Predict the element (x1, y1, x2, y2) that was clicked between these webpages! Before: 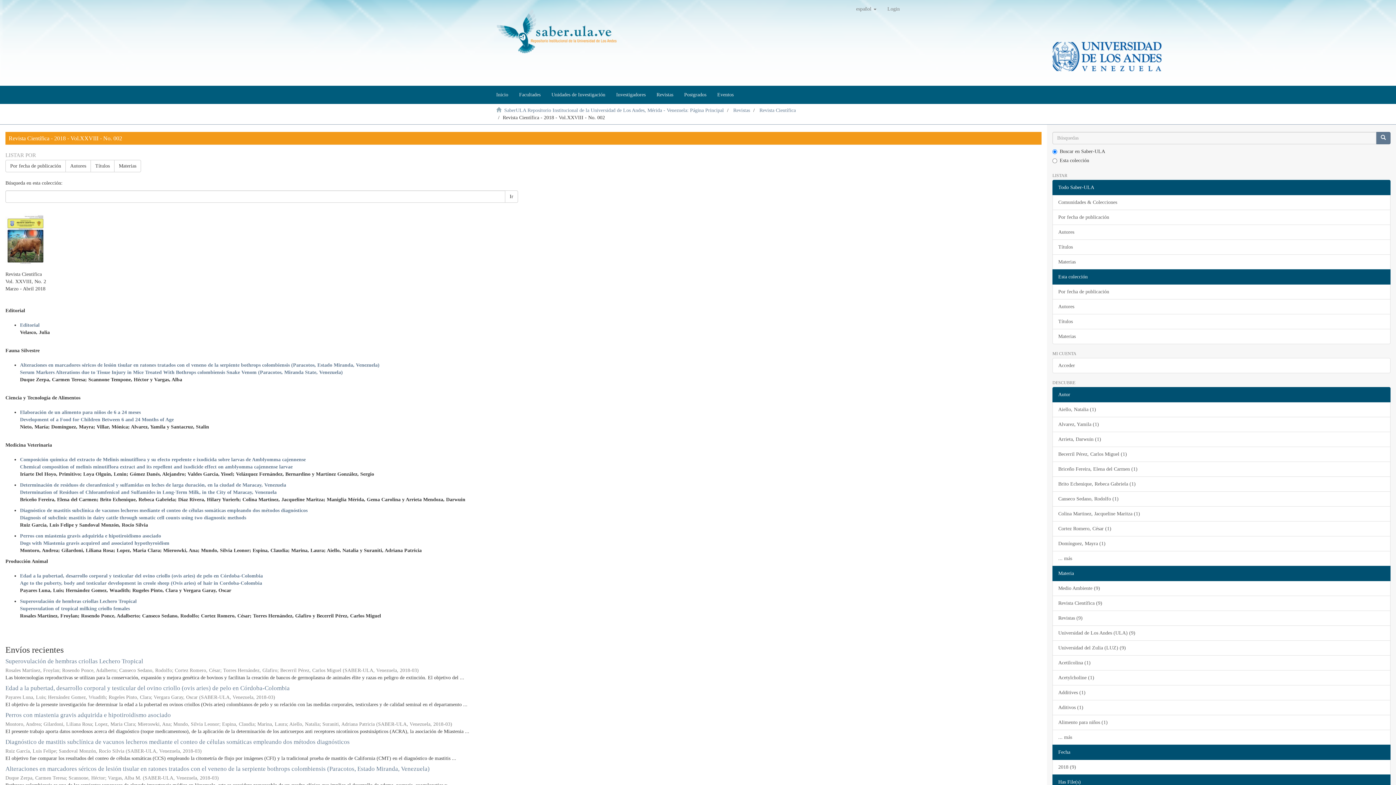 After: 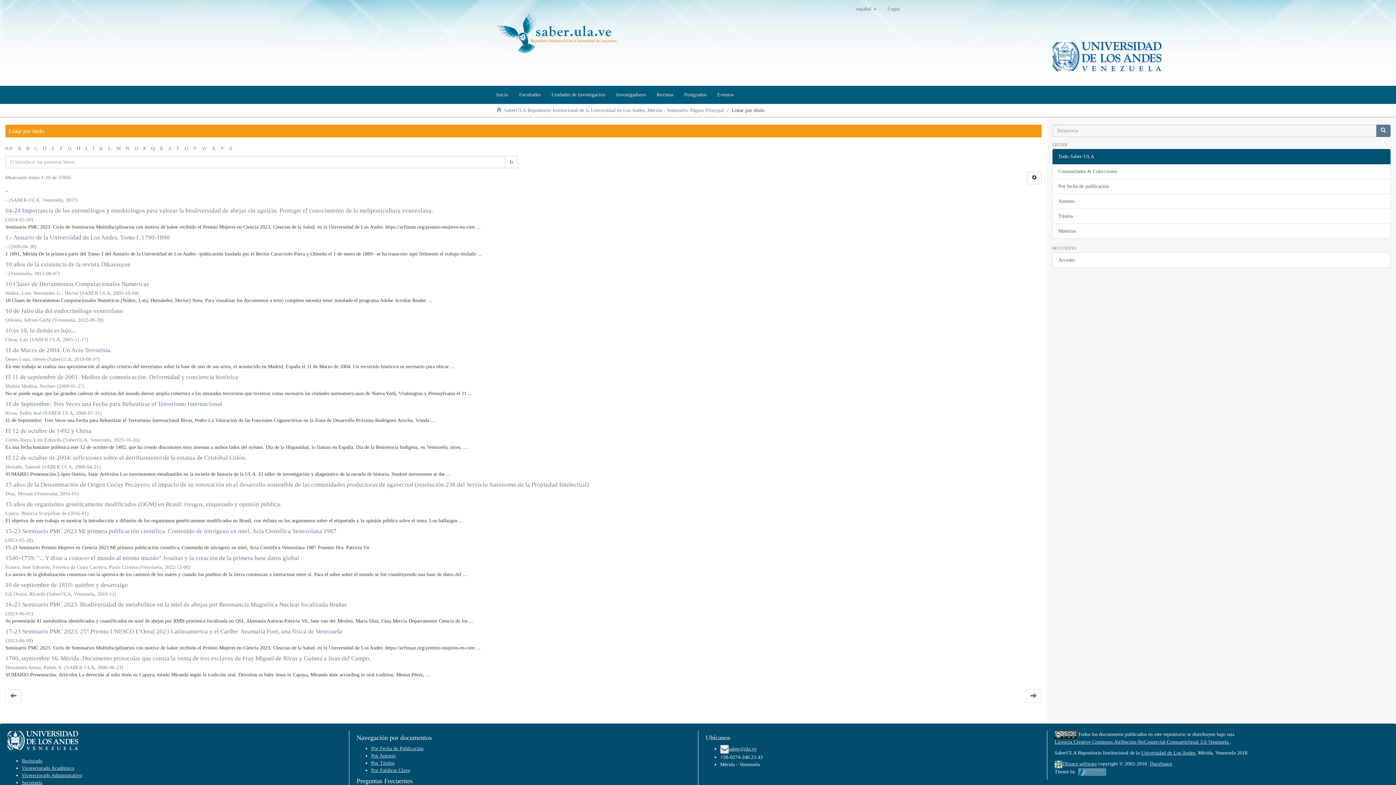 Action: label: Títulos bbox: (1052, 239, 1390, 254)